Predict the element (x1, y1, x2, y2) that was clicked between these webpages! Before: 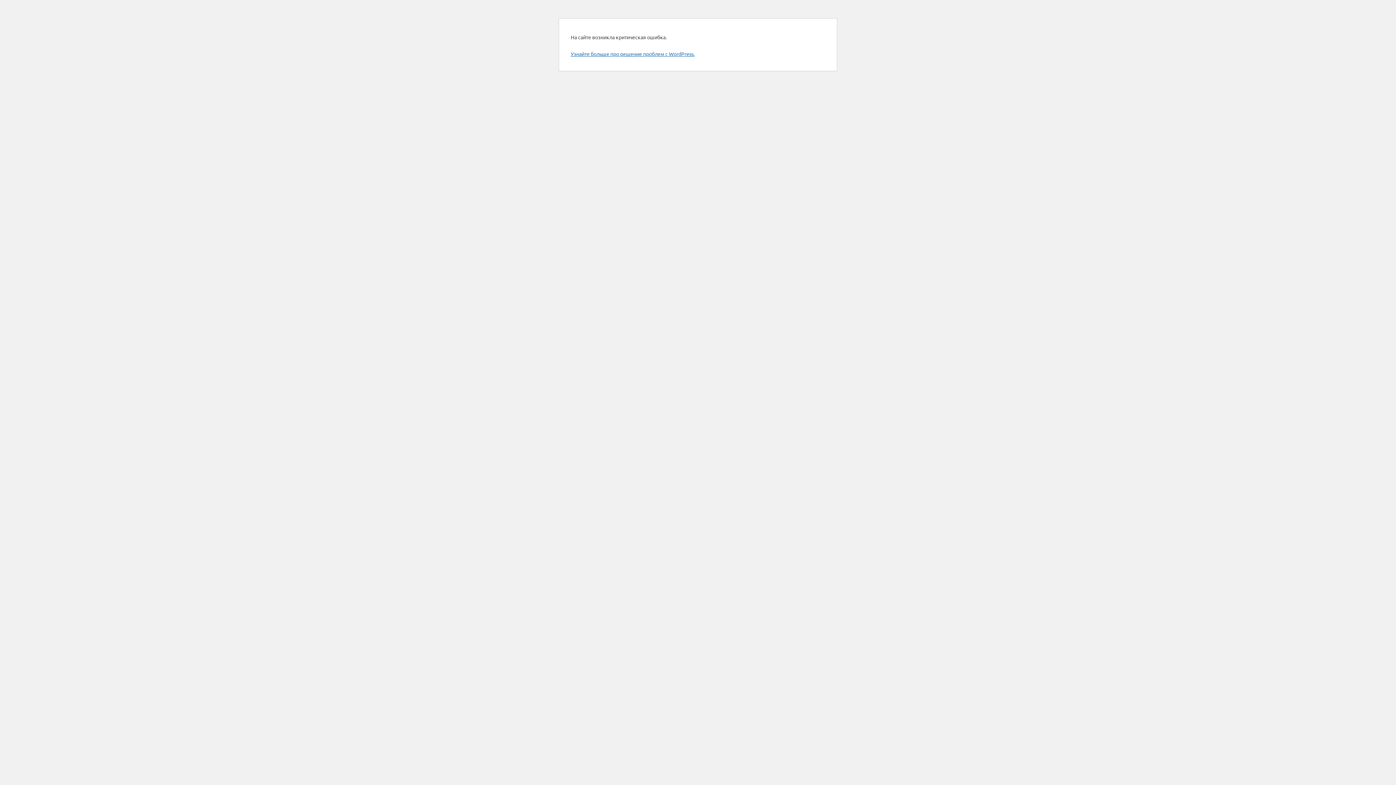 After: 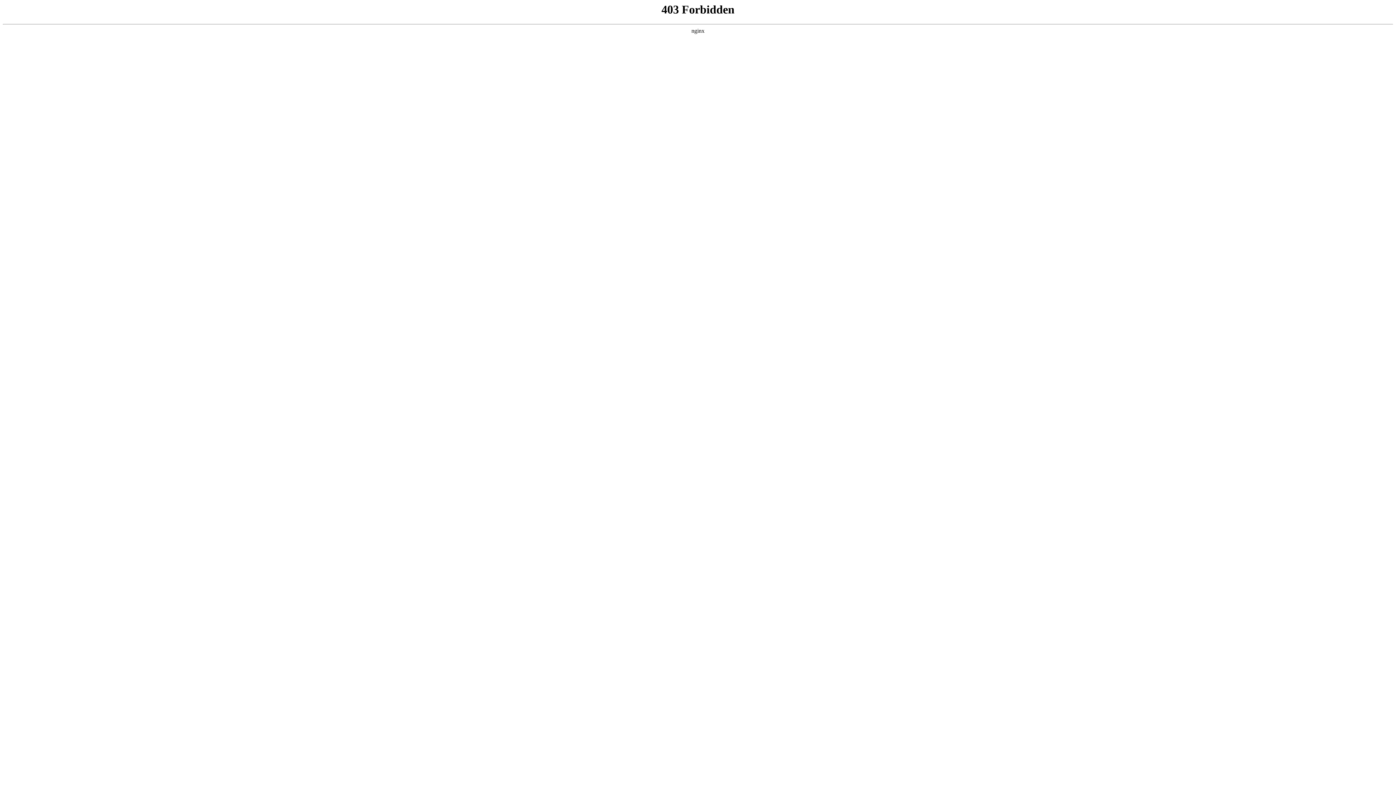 Action: label: Узнайте больше про решение проблем с WordPress. bbox: (570, 50, 694, 57)